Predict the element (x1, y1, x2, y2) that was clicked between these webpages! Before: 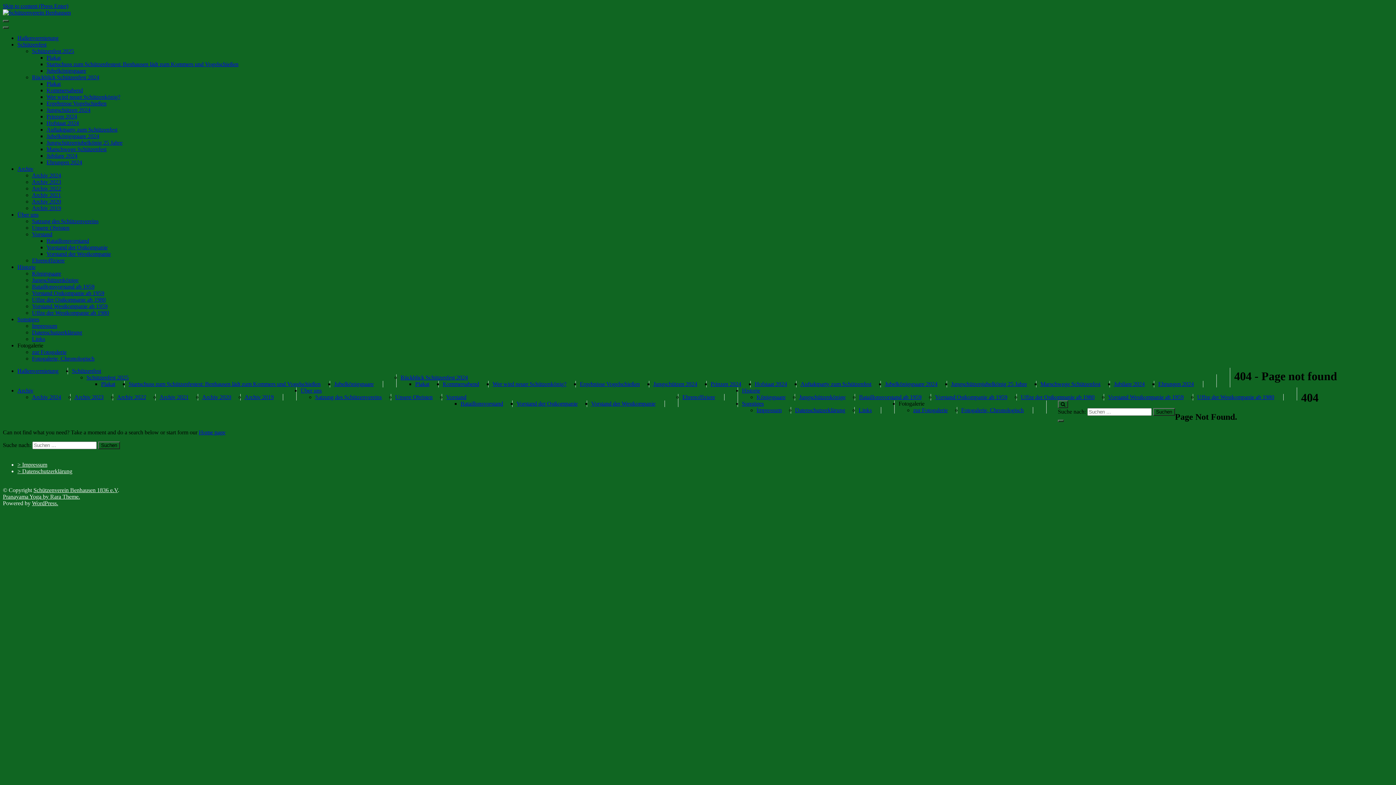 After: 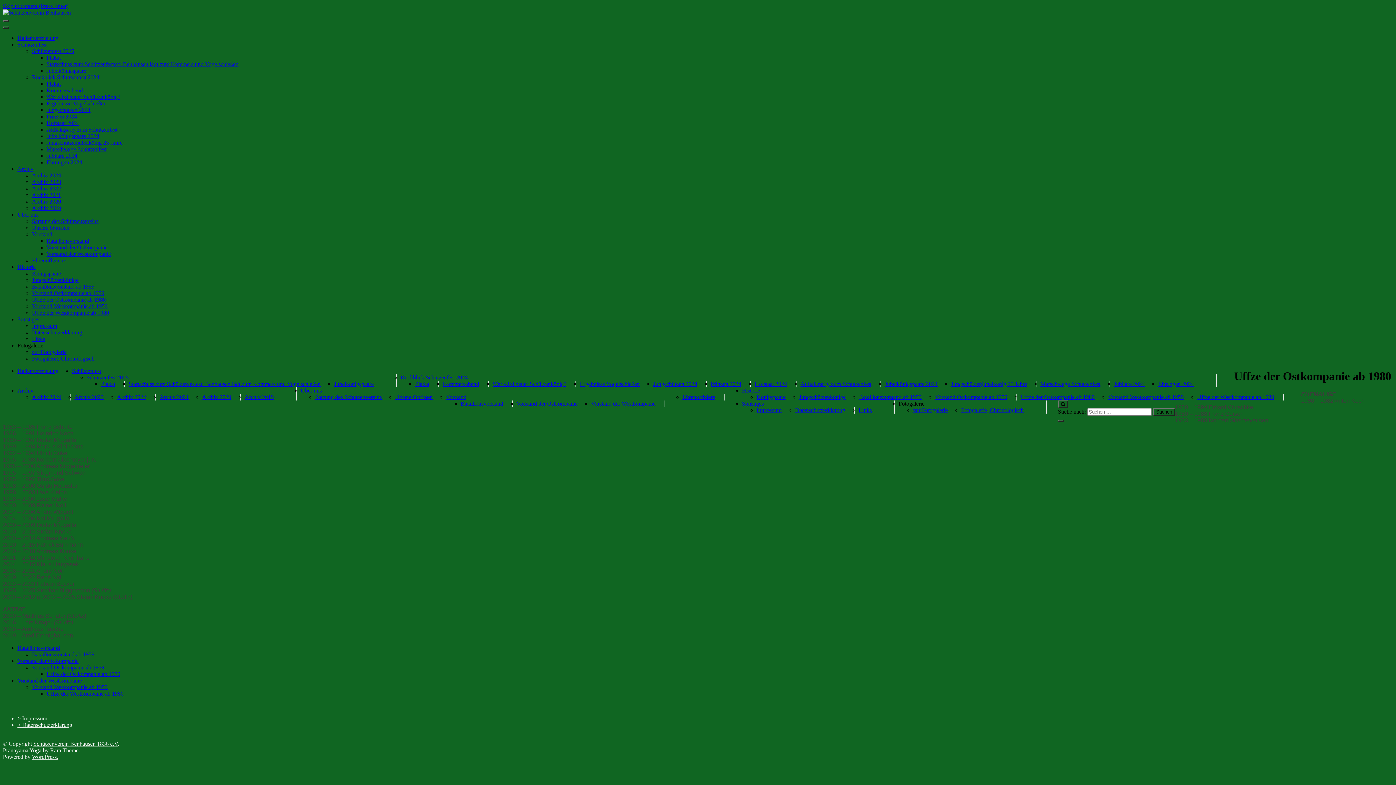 Action: bbox: (1021, 394, 1094, 400) label: Uffze der Ostkompanie ab 1980